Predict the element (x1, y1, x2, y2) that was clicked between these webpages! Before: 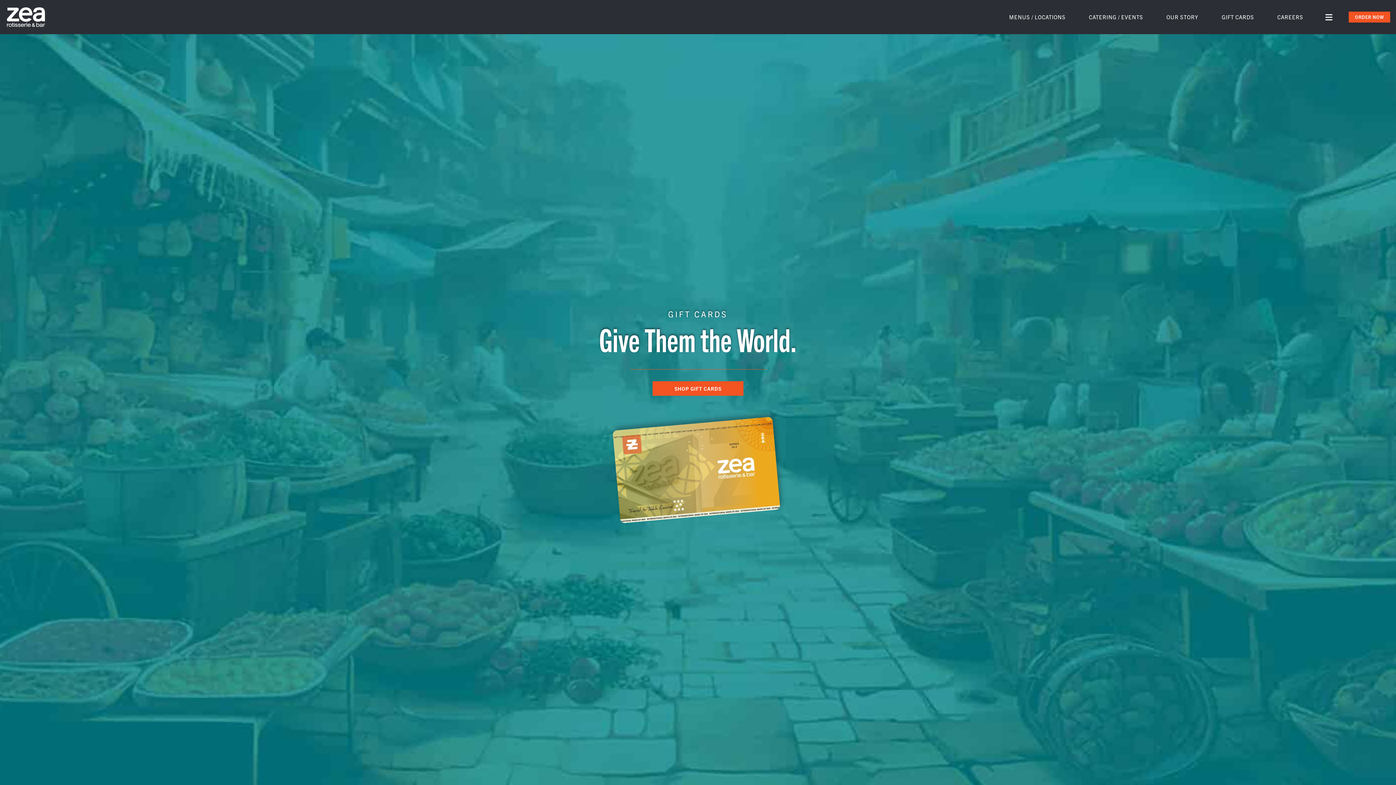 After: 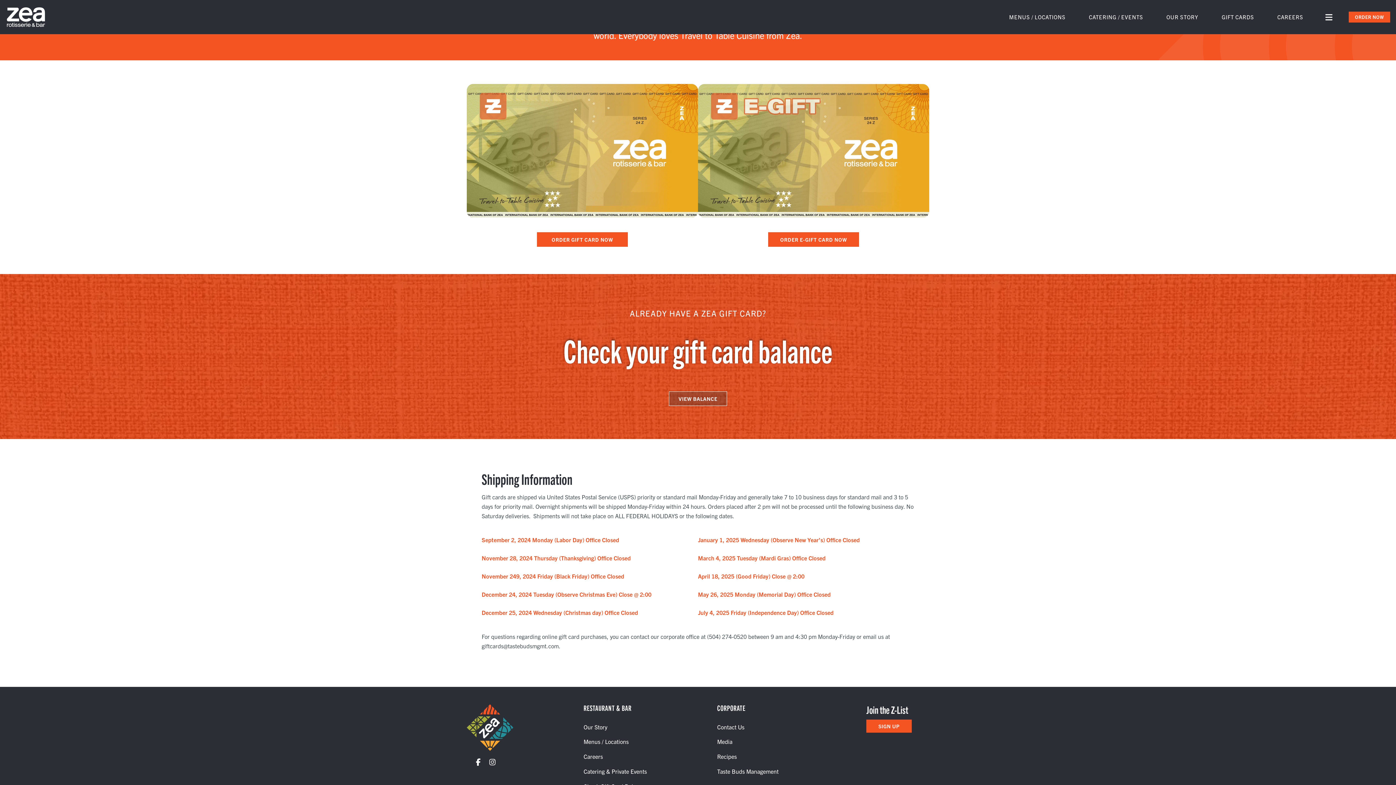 Action: bbox: (652, 381, 743, 396) label: SHOP GIFT CARDS